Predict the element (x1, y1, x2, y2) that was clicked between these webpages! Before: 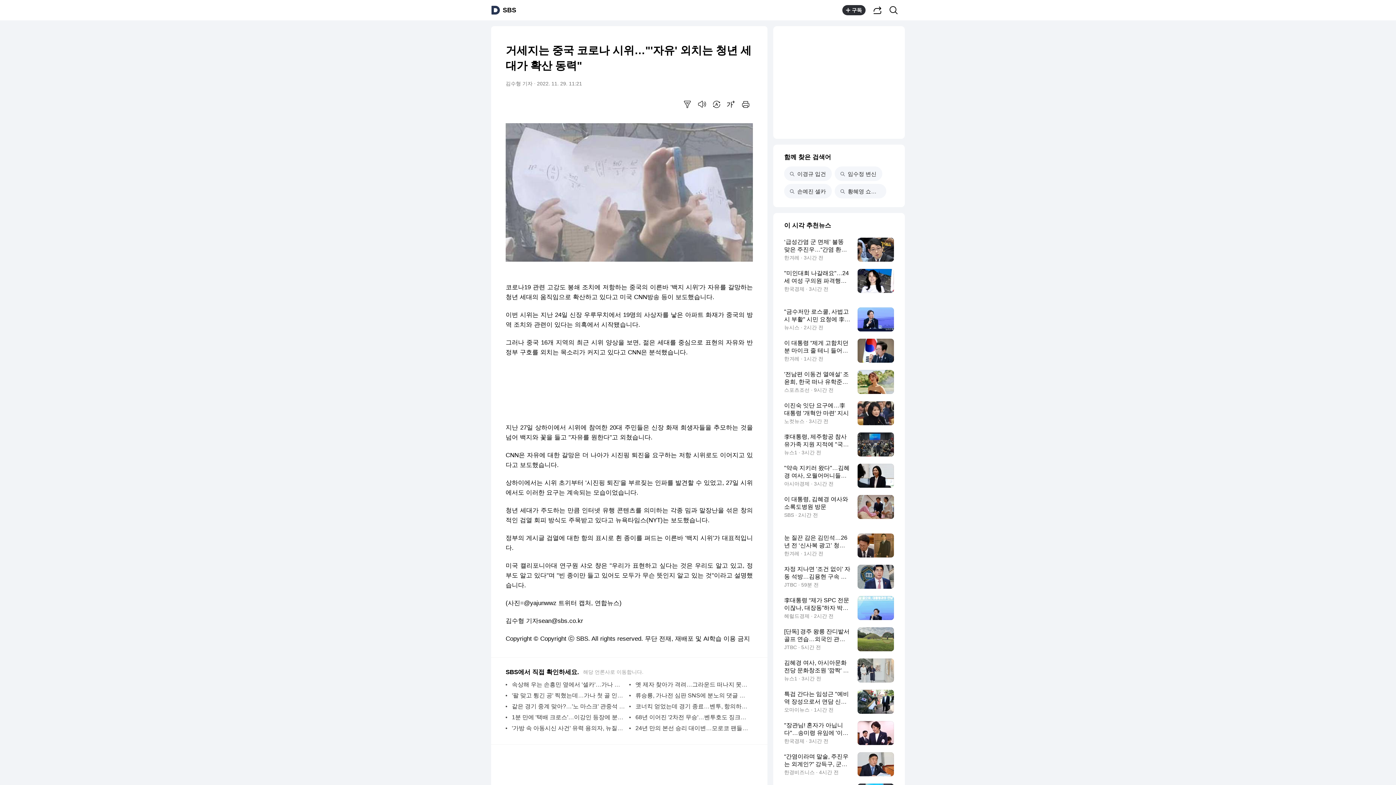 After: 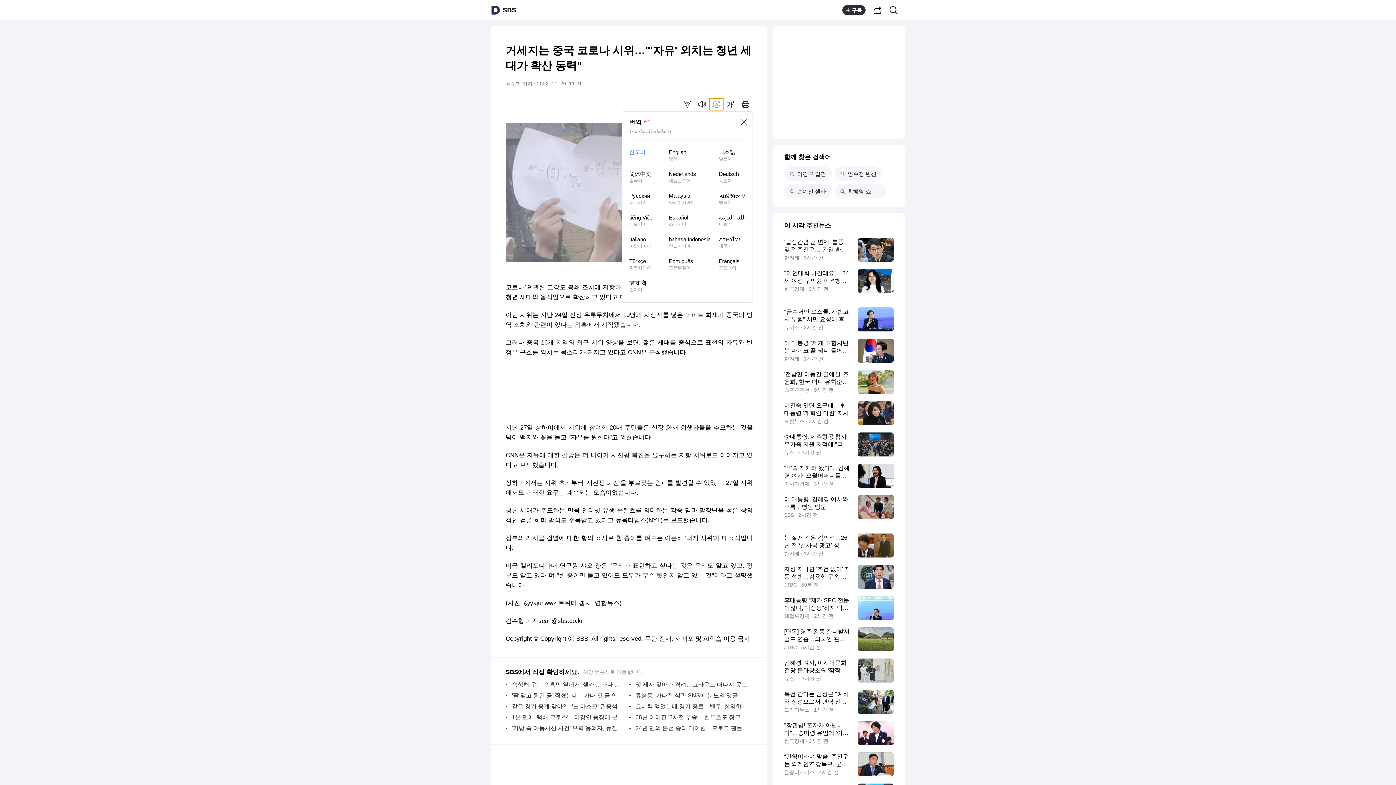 Action: bbox: (709, 98, 724, 110) label: 번역 설정